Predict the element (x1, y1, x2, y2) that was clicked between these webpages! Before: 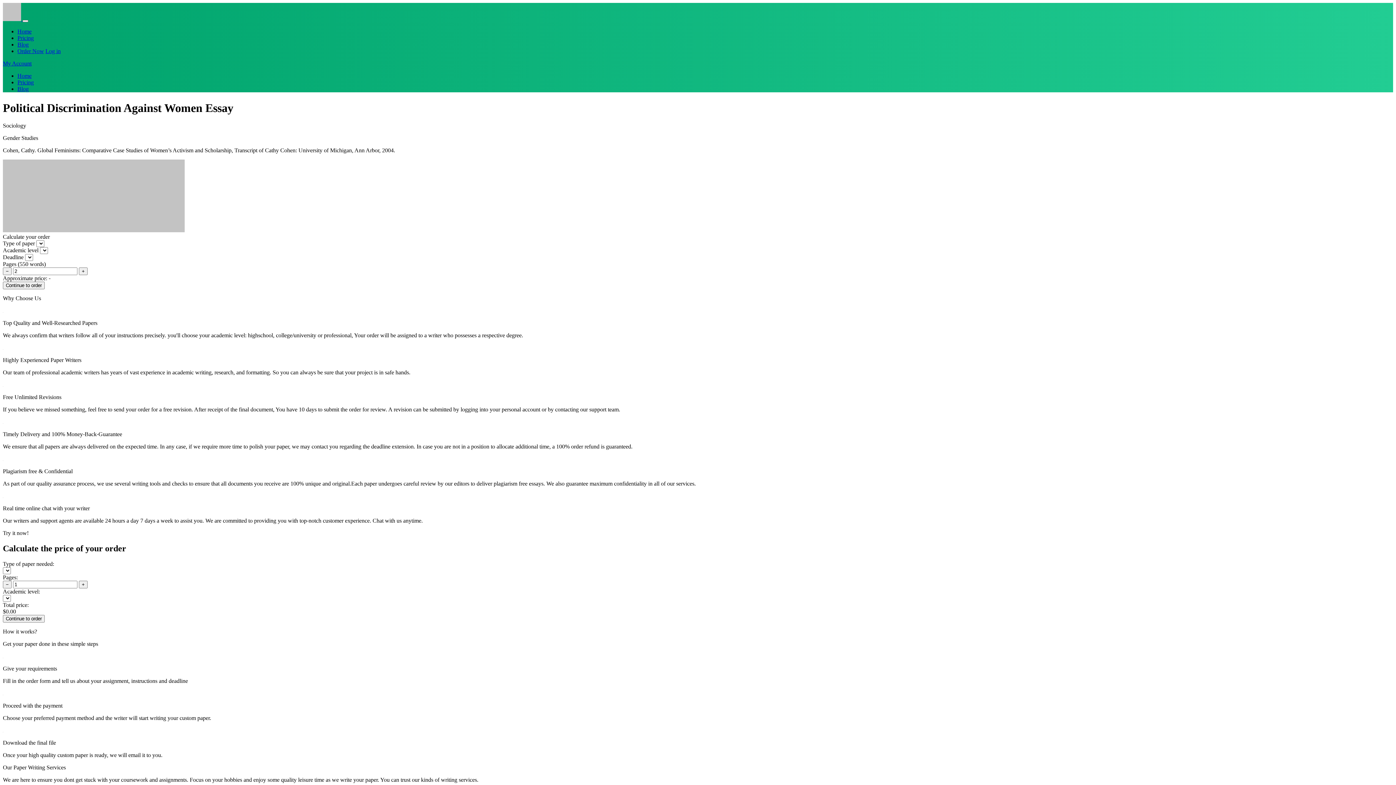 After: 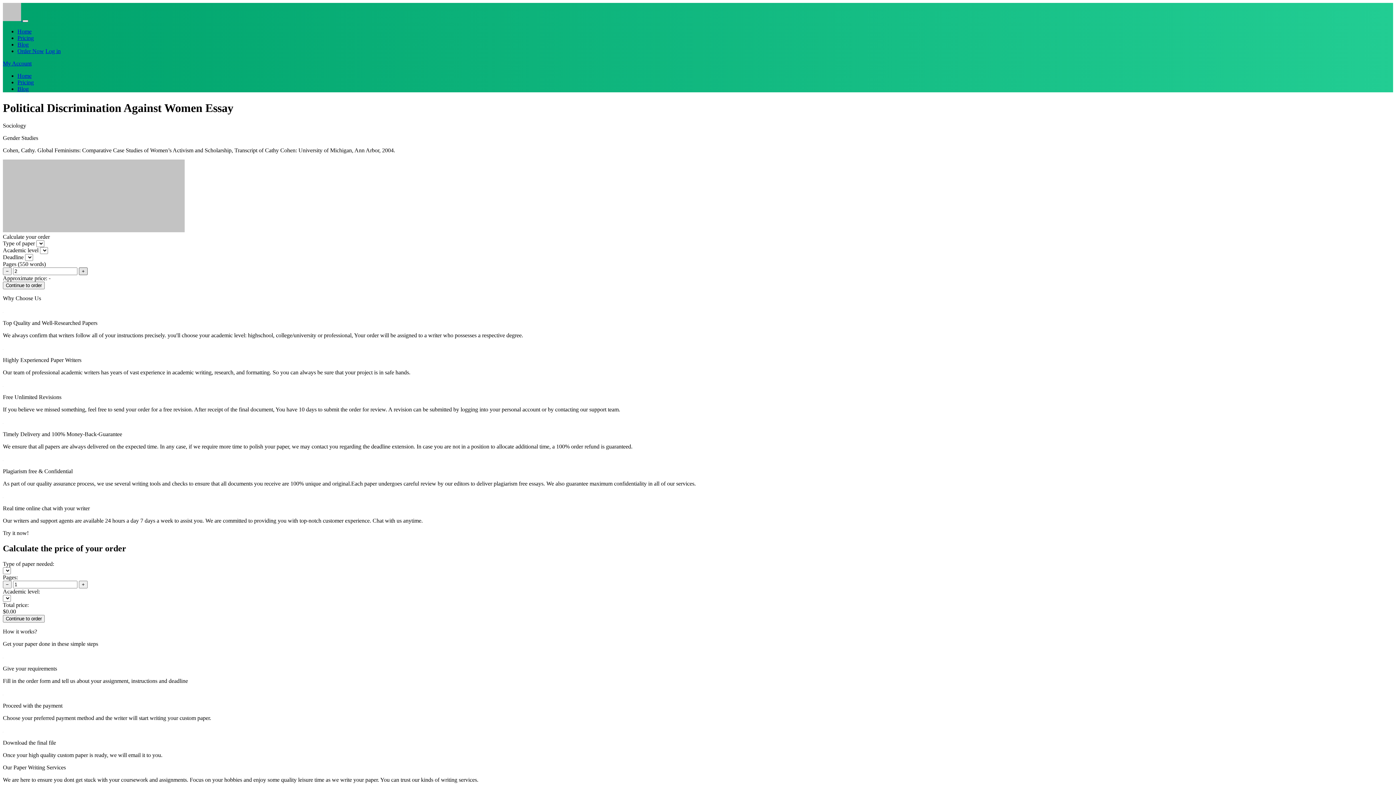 Action: bbox: (78, 267, 87, 275) label: +